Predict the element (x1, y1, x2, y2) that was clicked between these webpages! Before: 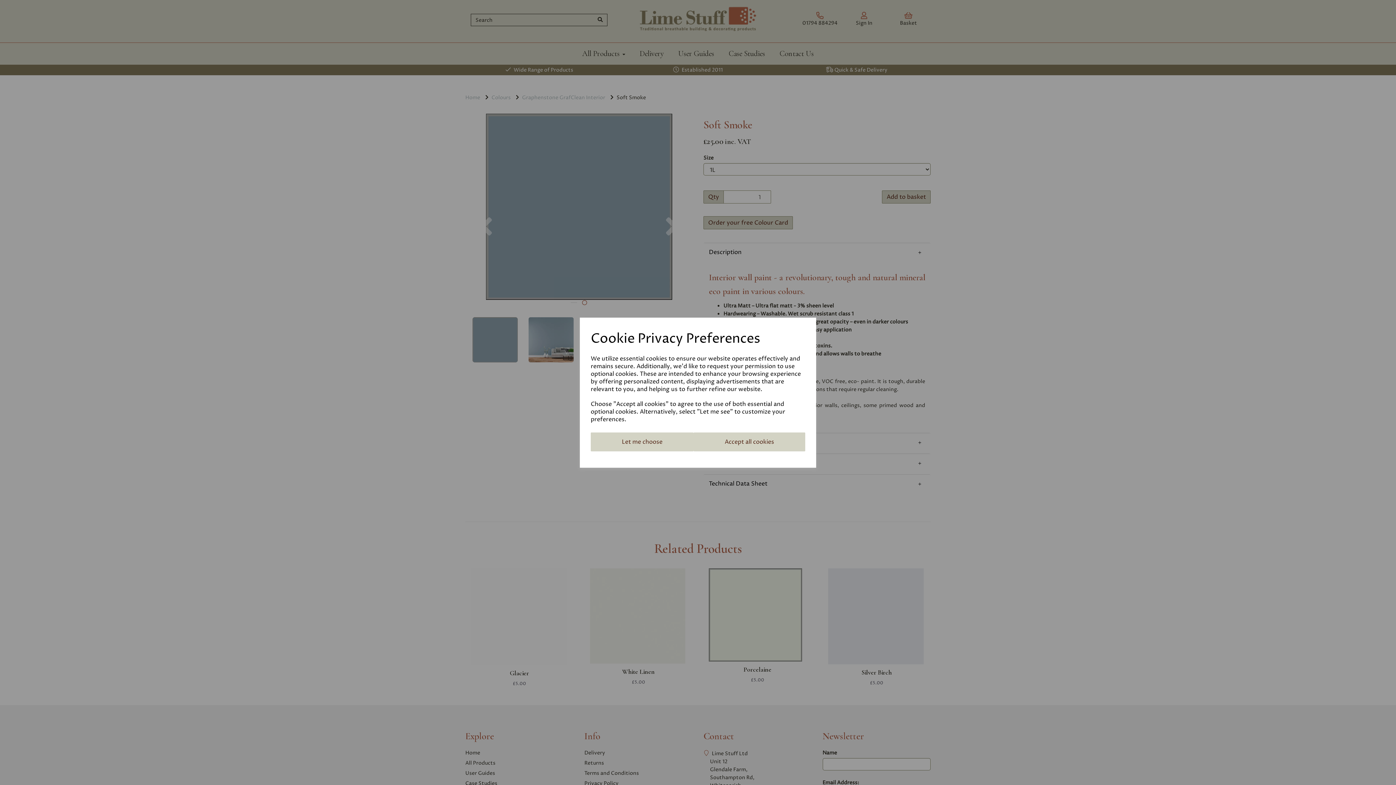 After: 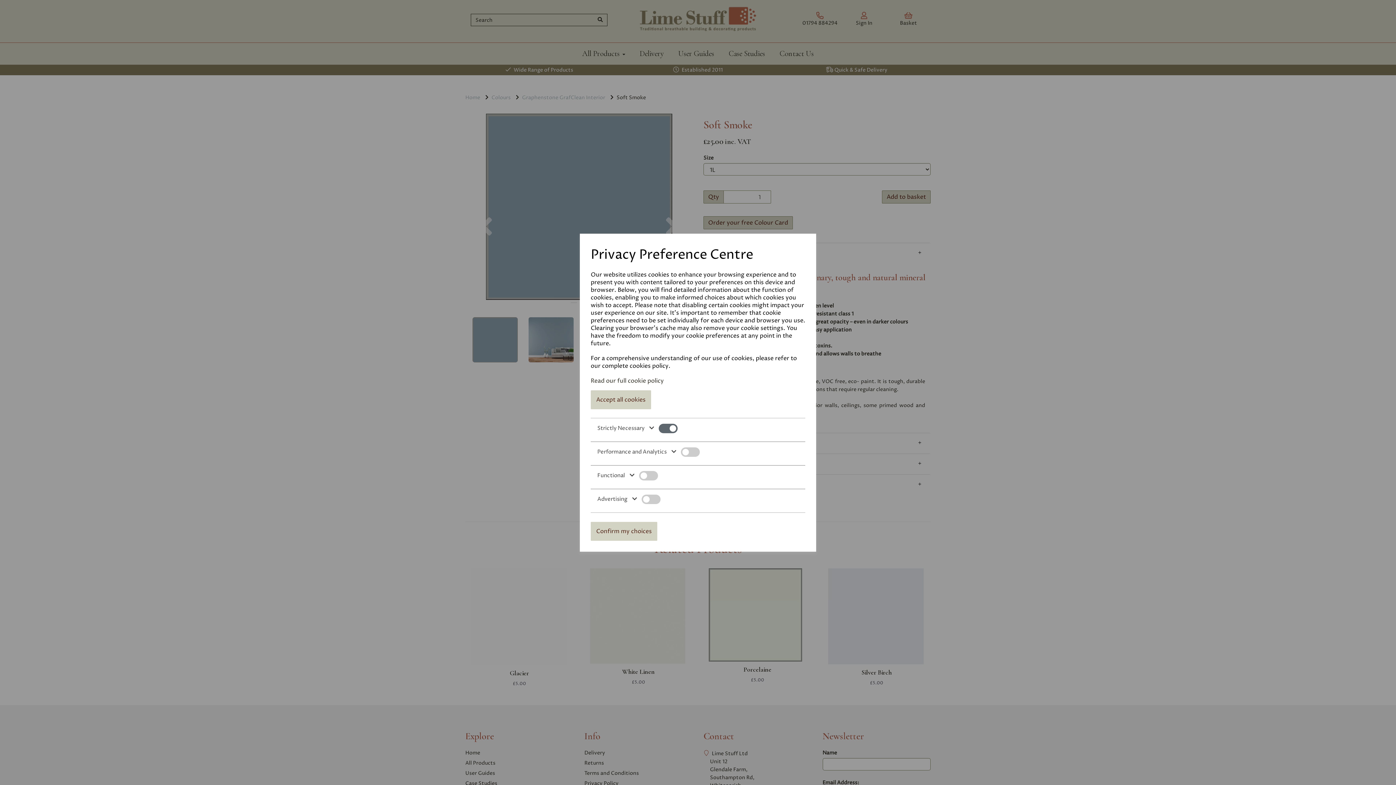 Action: label: Let me choose bbox: (590, 432, 693, 451)